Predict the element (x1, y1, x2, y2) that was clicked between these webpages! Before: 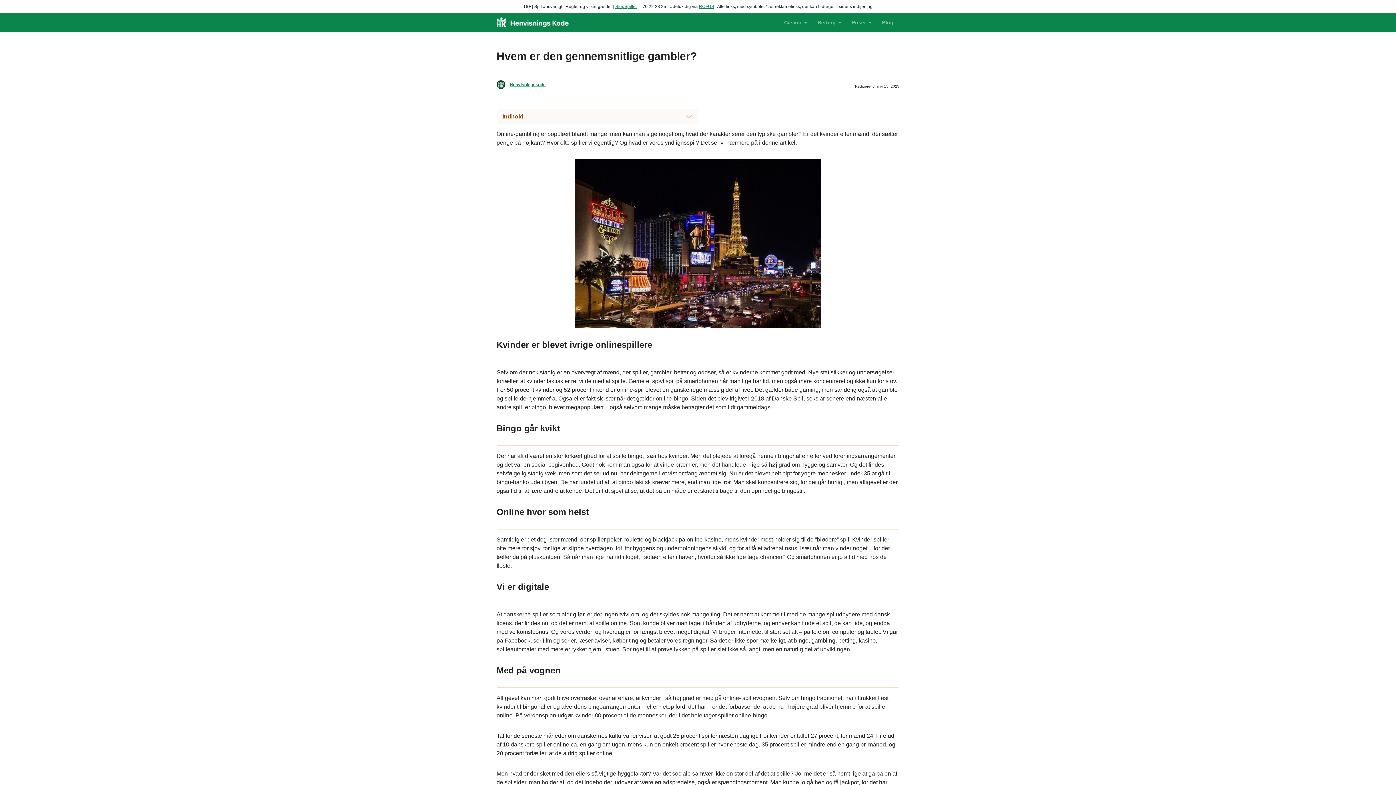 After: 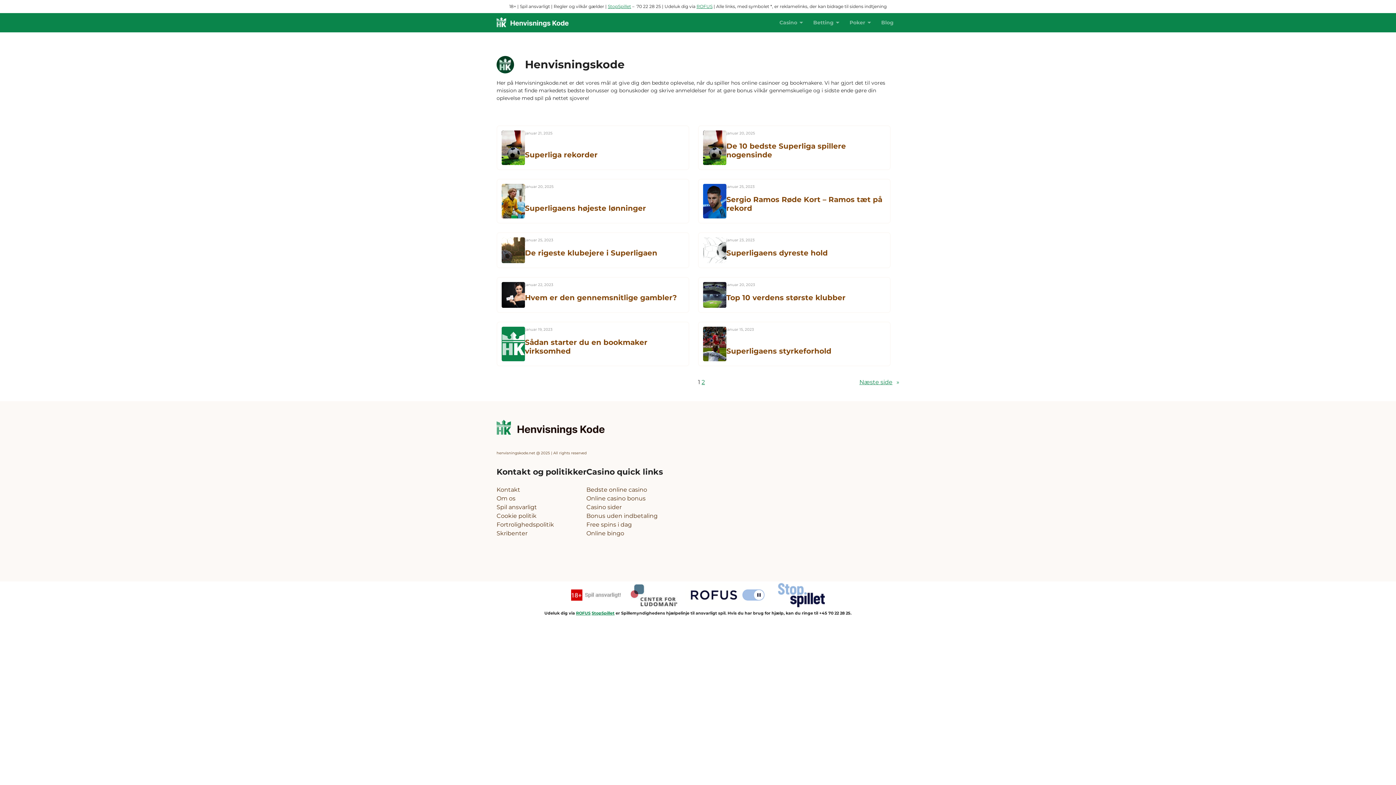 Action: bbox: (509, 82, 545, 87) label: Henvisningskode